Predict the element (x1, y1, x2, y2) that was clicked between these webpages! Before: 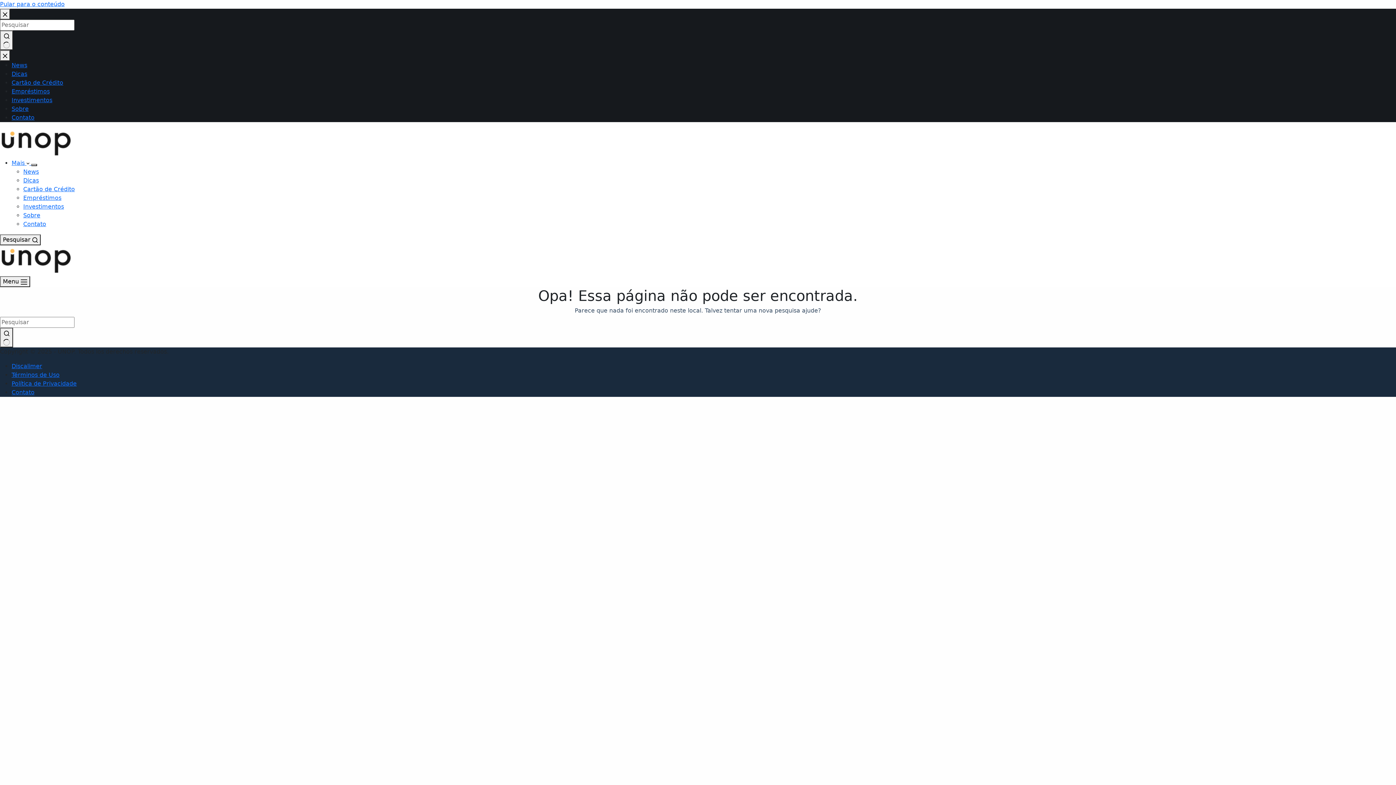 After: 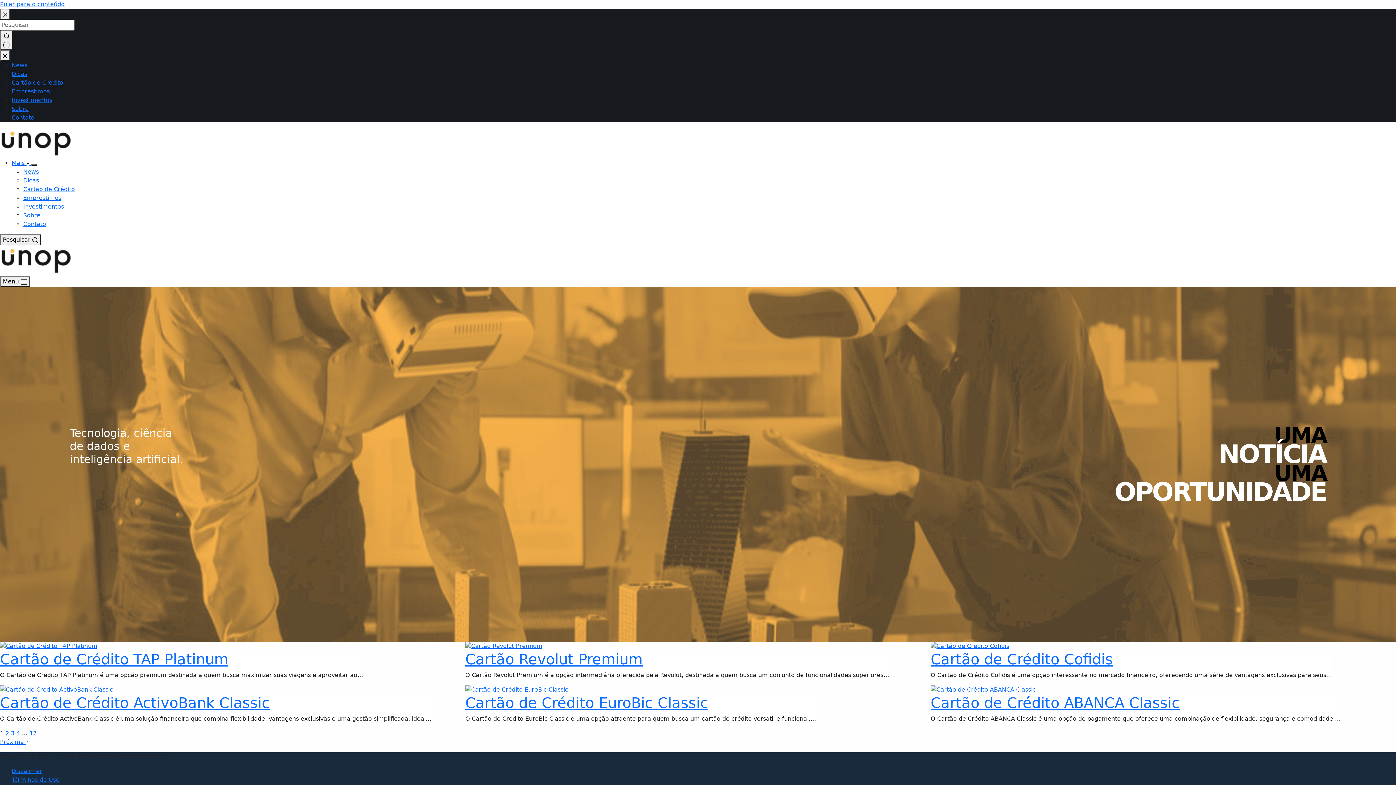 Action: bbox: (0, 257, 72, 264)